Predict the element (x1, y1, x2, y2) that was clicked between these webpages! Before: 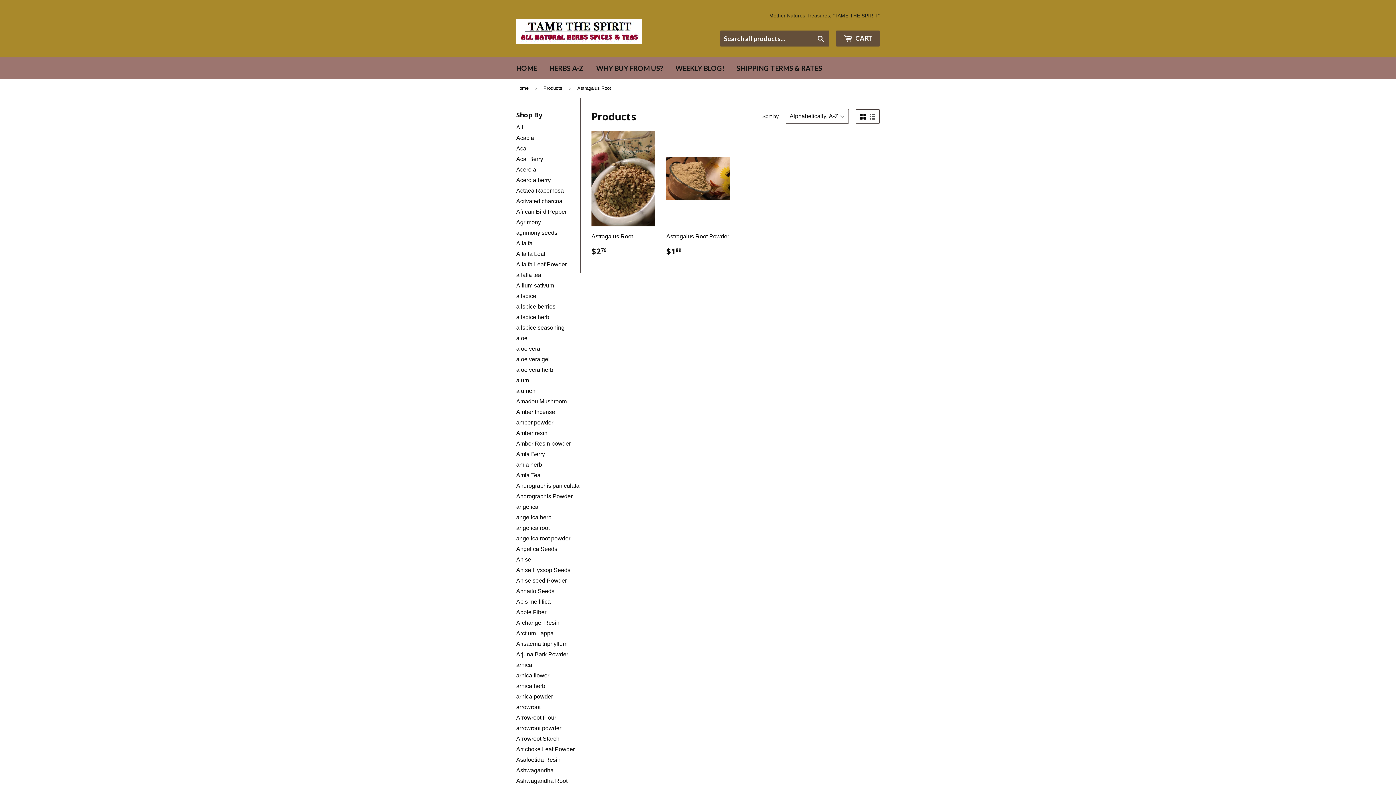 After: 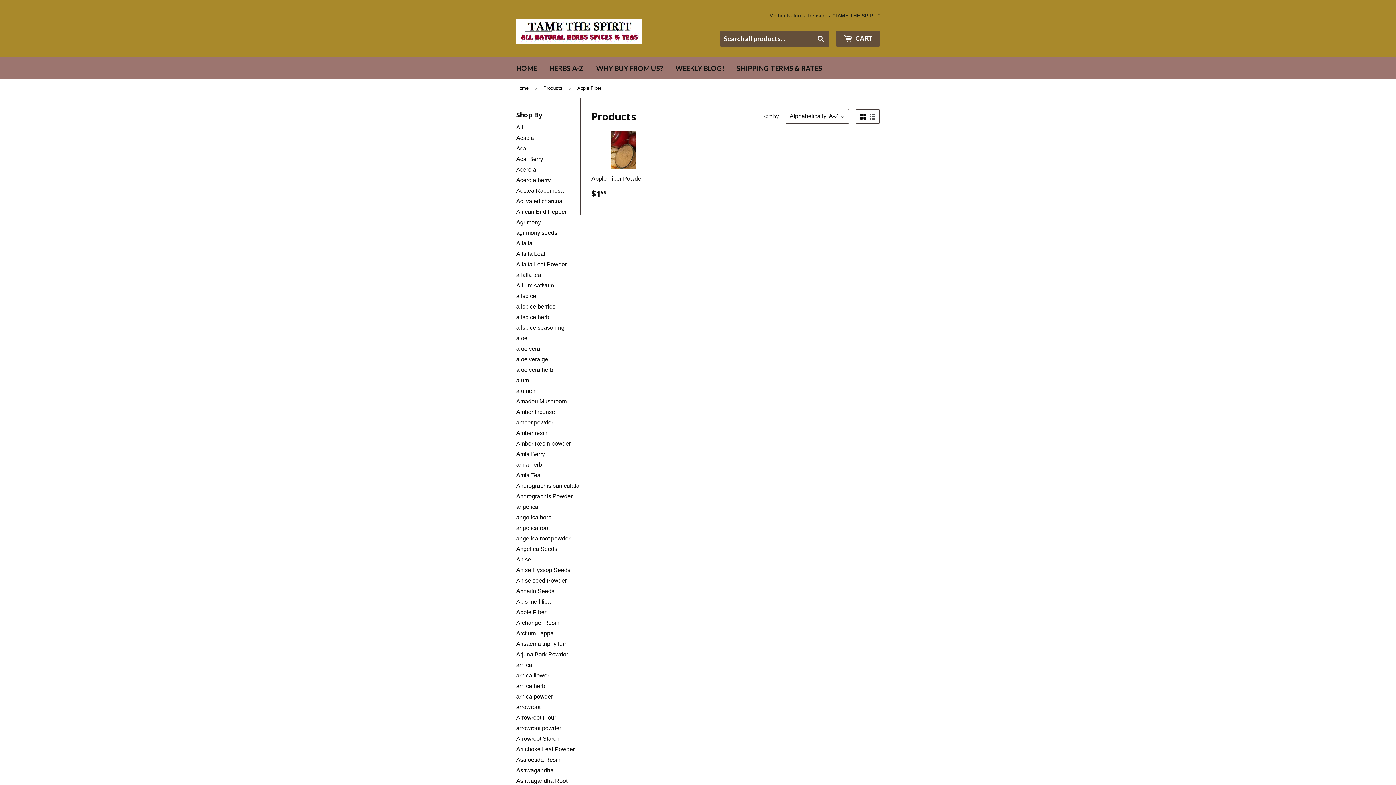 Action: bbox: (516, 609, 546, 615) label: Apple Fiber